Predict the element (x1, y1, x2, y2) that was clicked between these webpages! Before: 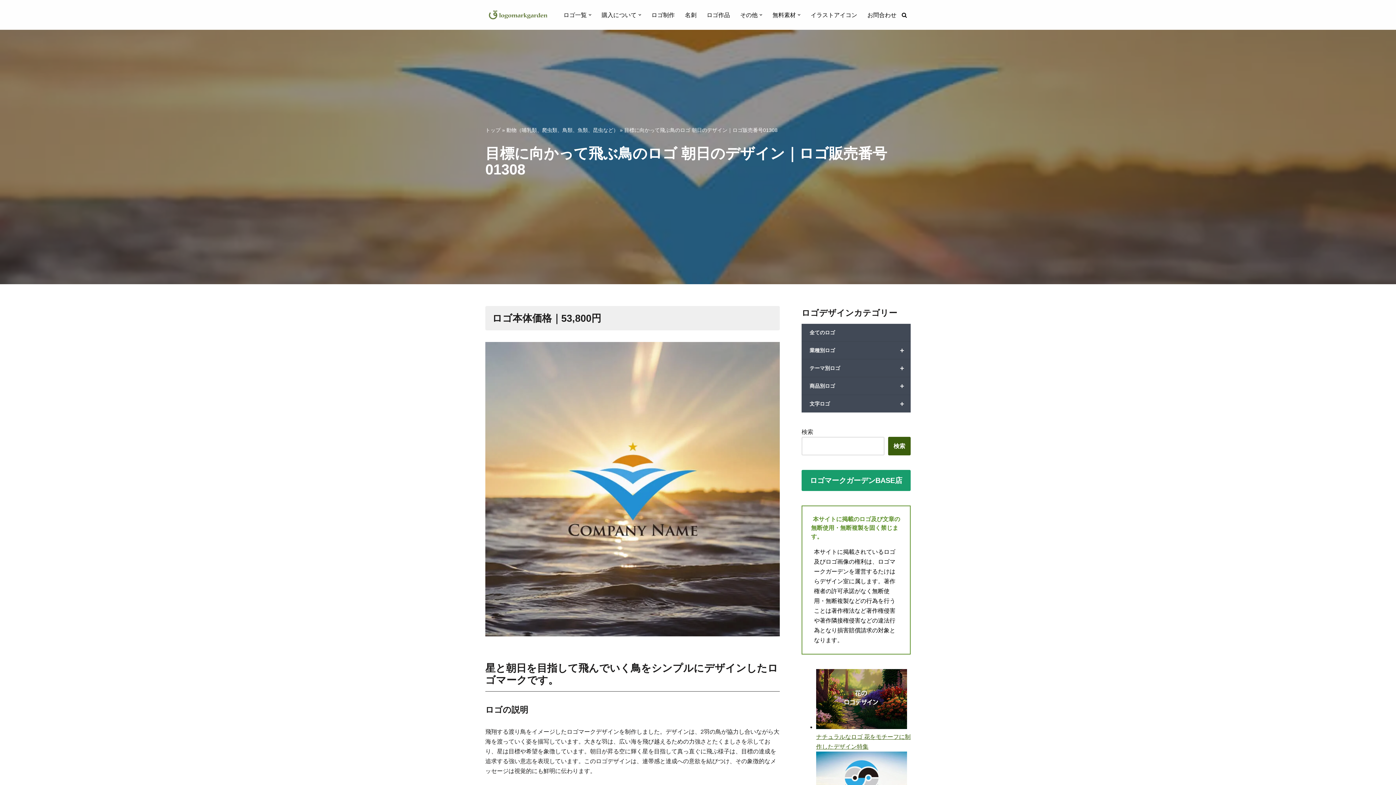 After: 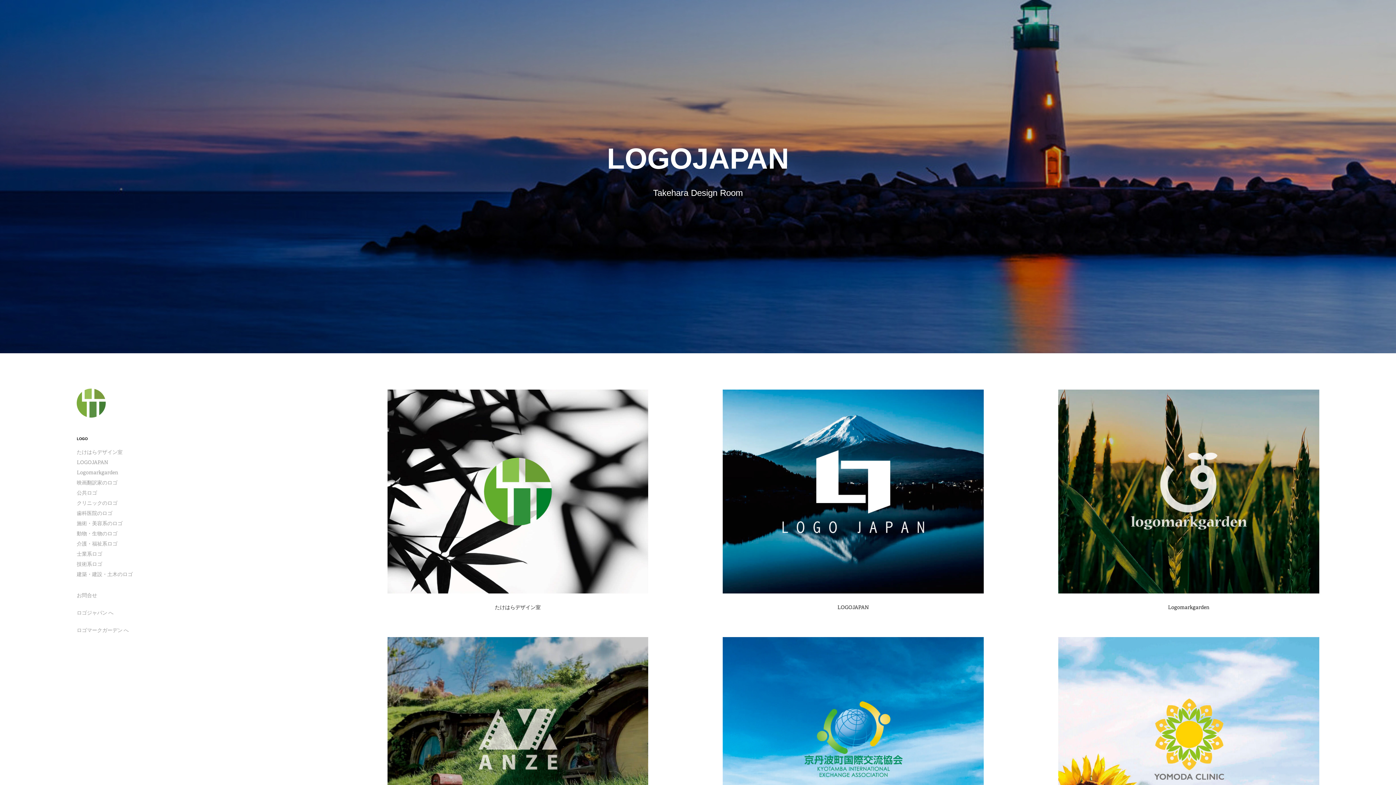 Action: label: ロゴ作品 bbox: (706, 10, 730, 19)